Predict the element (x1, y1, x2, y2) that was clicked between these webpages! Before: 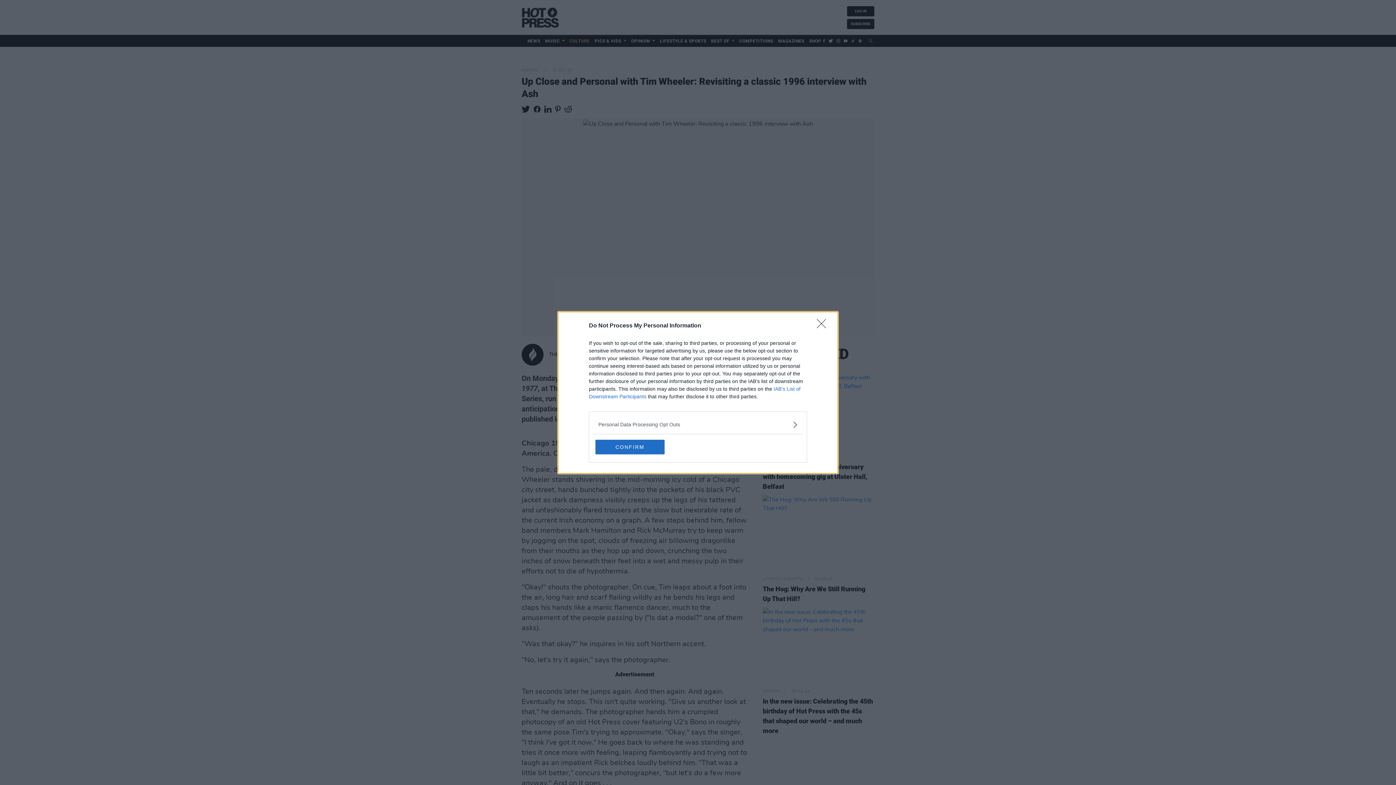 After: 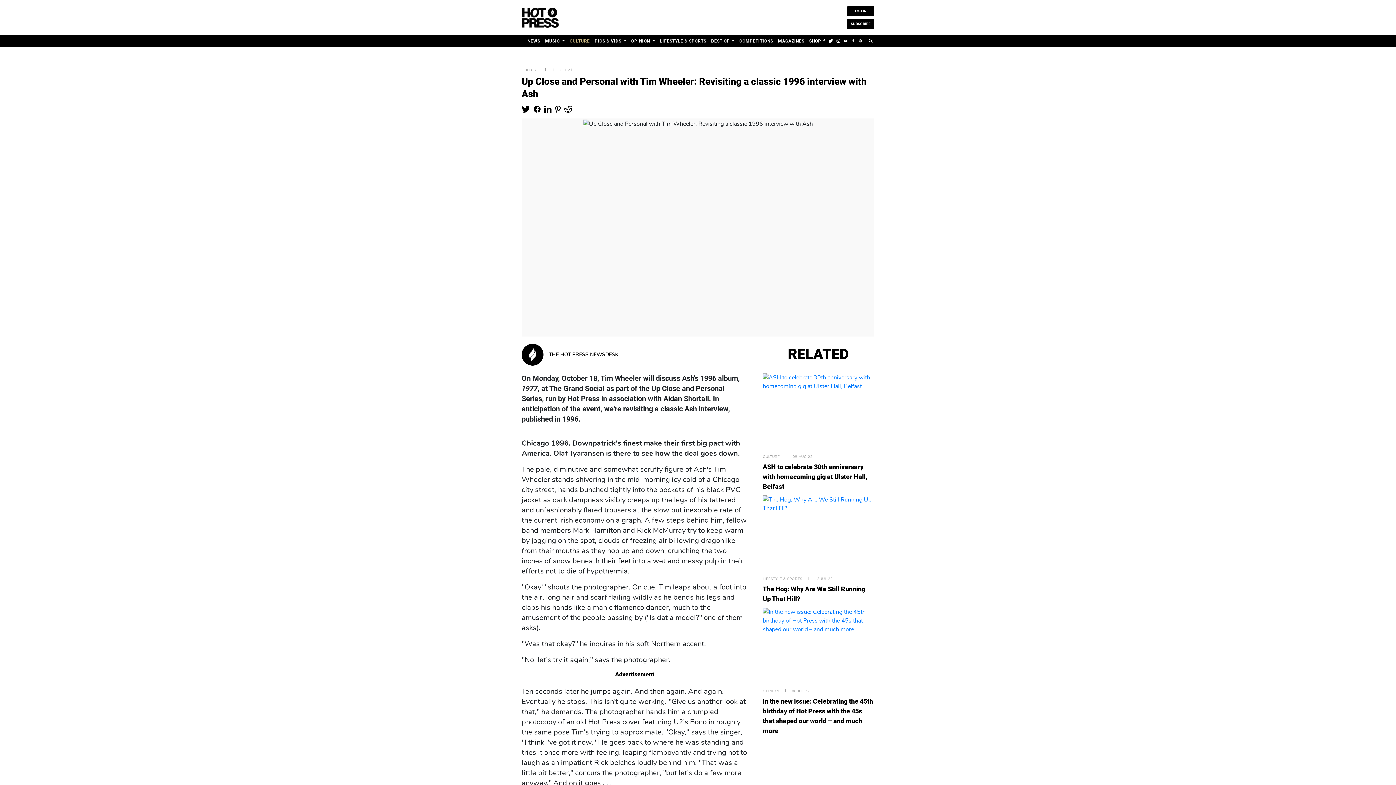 Action: label: CONFIRM bbox: (595, 439, 664, 454)